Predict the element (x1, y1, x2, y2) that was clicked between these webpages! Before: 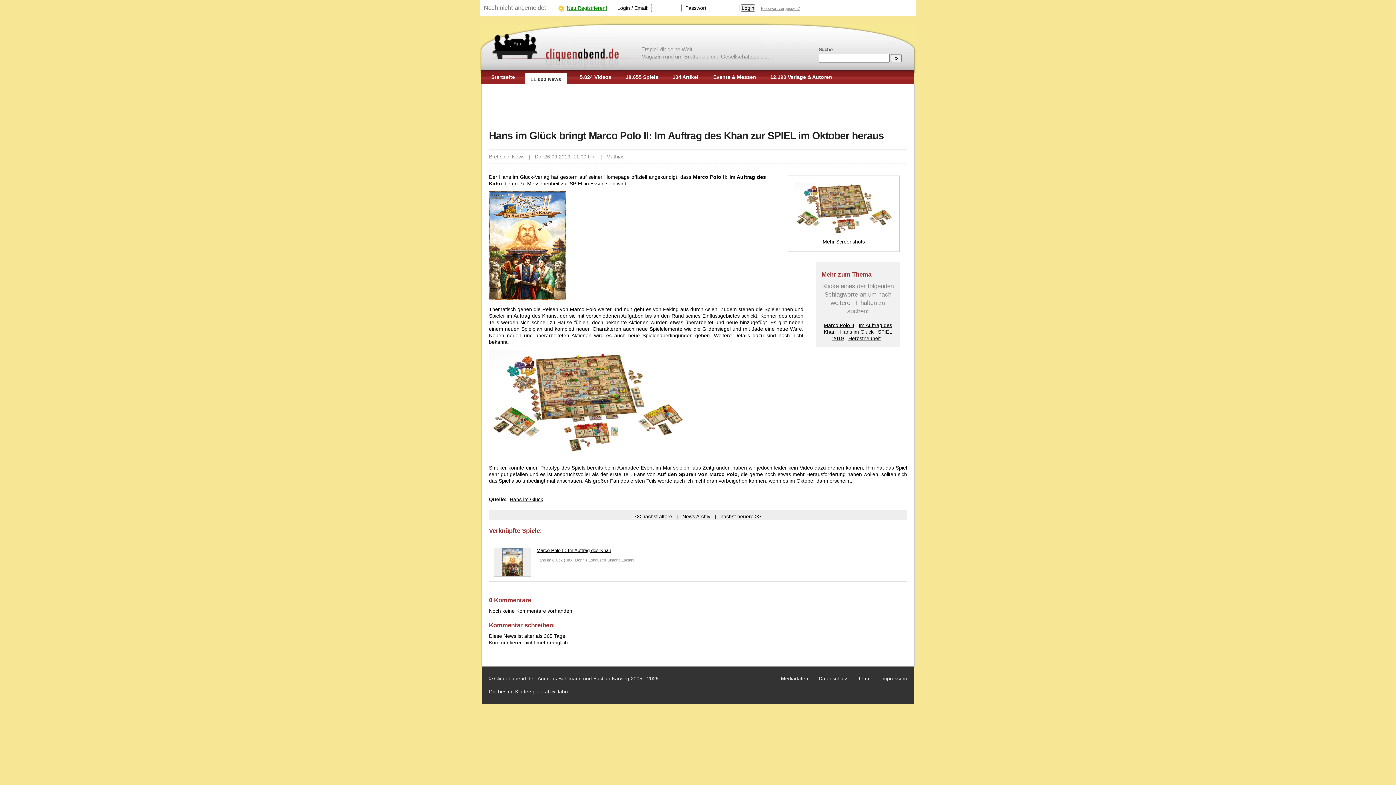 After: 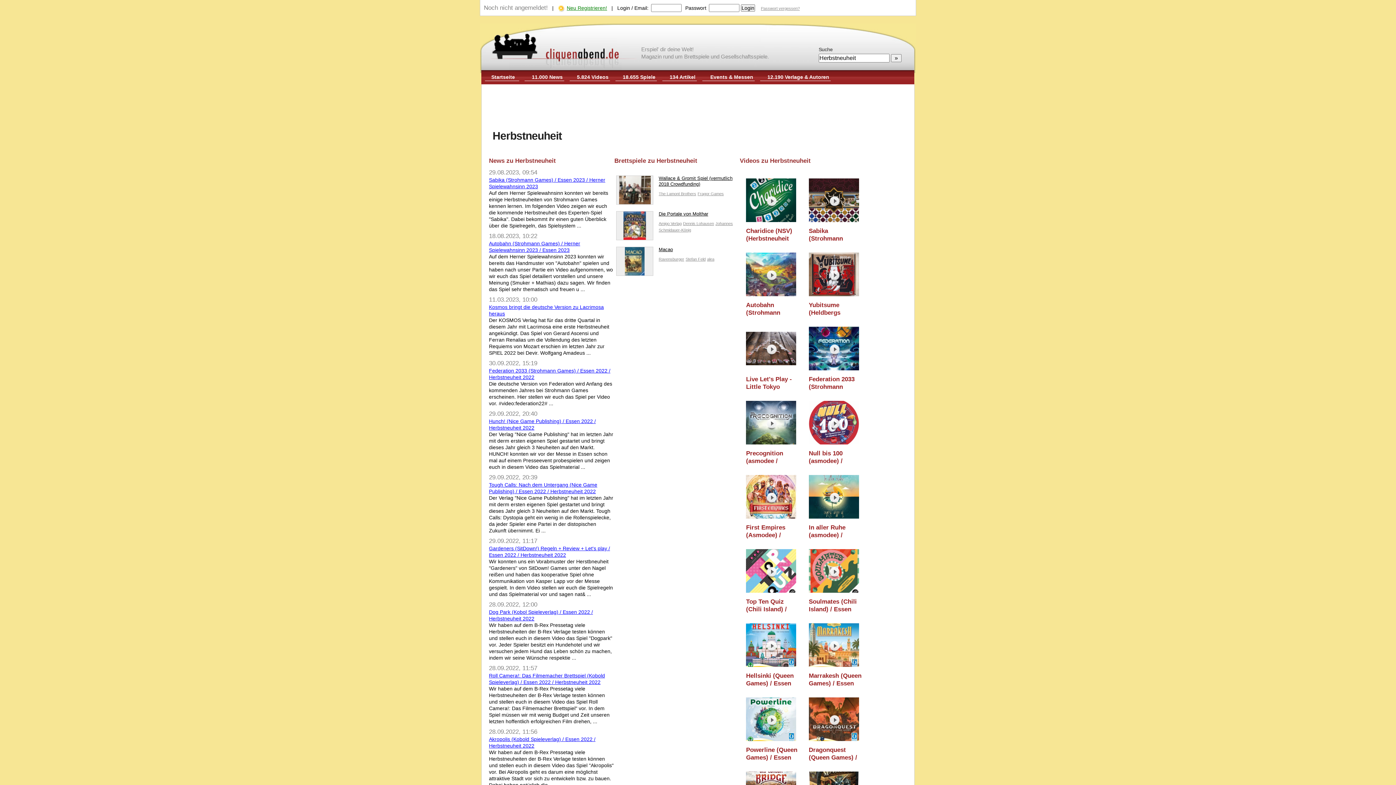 Action: label: Herbstneuheit bbox: (848, 335, 880, 341)